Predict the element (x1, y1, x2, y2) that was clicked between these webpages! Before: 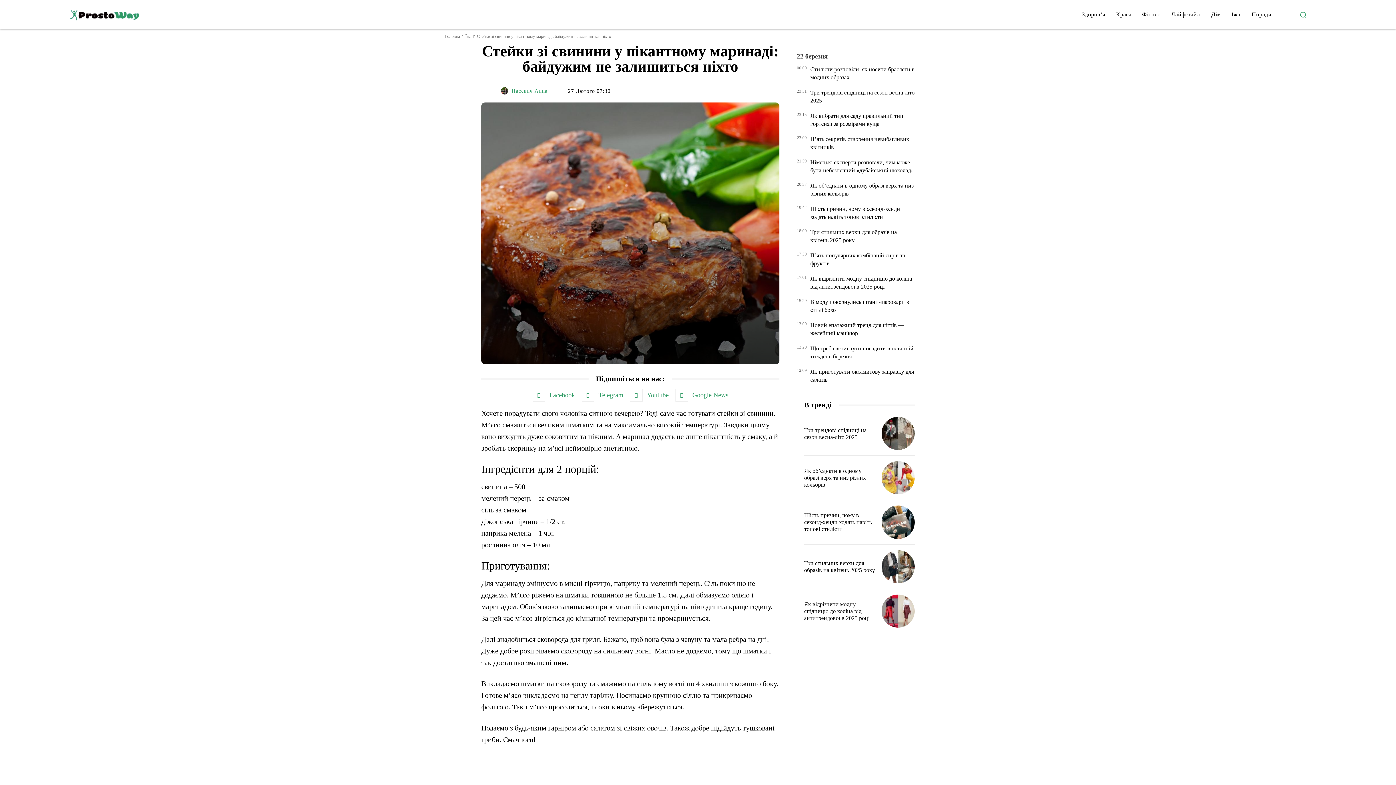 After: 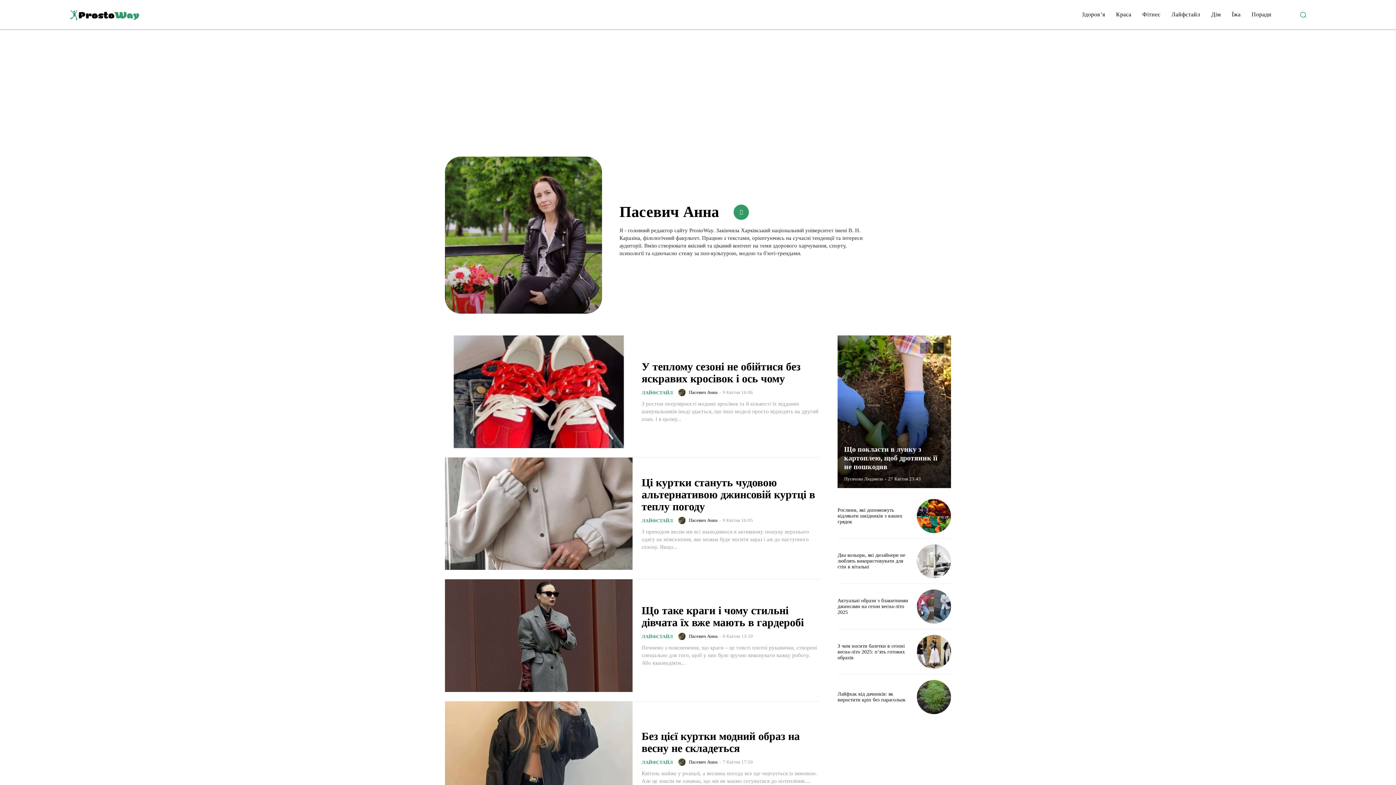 Action: bbox: (511, 87, 547, 94) label: Пасевич Анна